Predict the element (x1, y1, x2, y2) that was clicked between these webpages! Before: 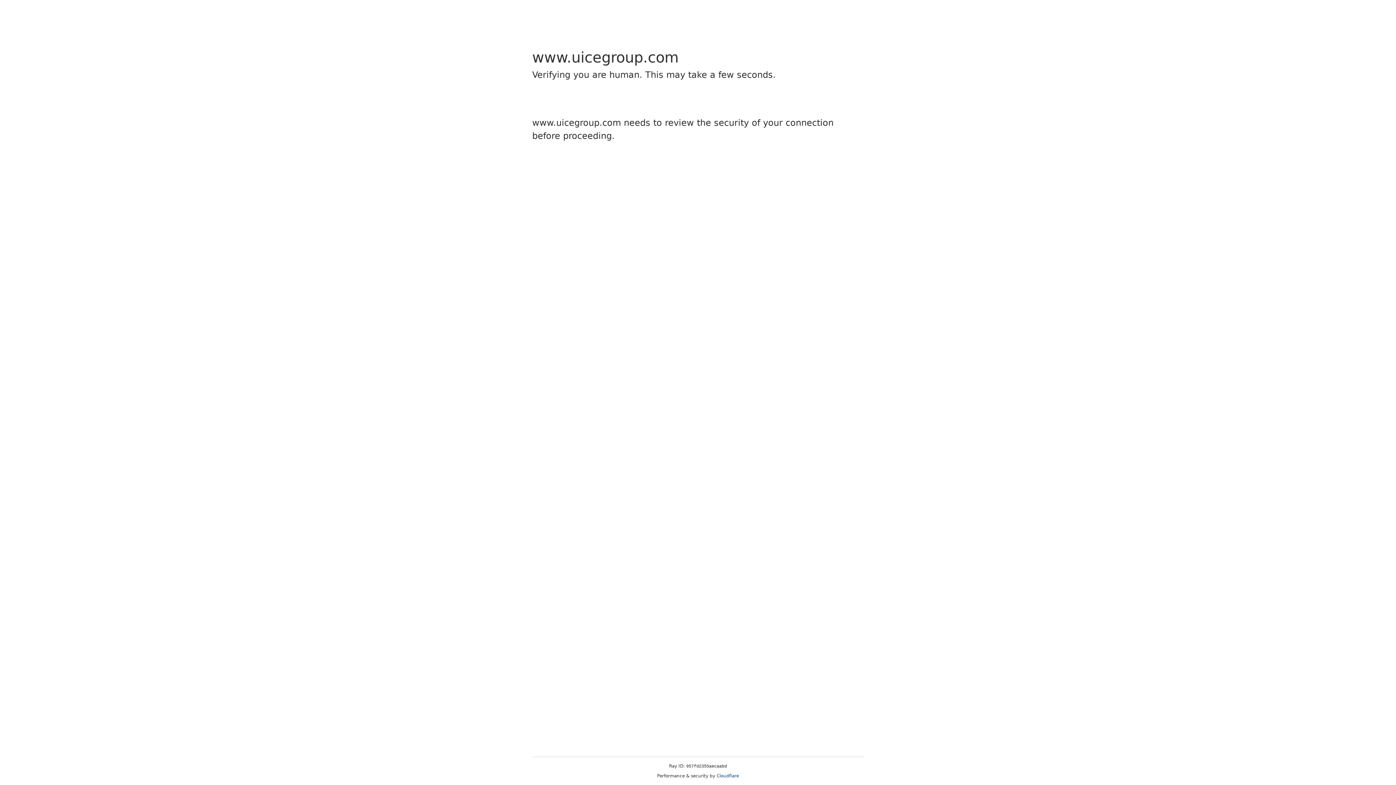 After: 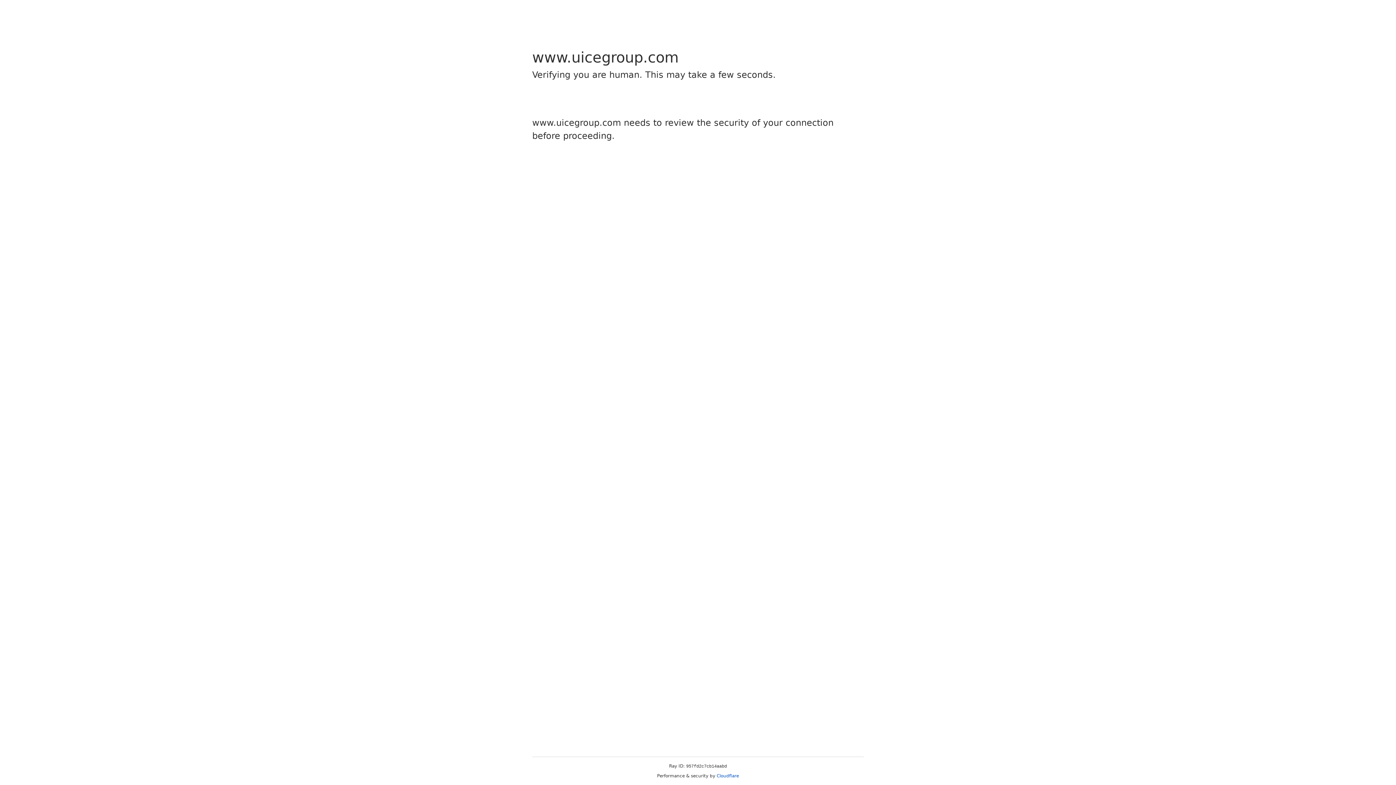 Action: bbox: (716, 773, 739, 778) label: Cloudflare